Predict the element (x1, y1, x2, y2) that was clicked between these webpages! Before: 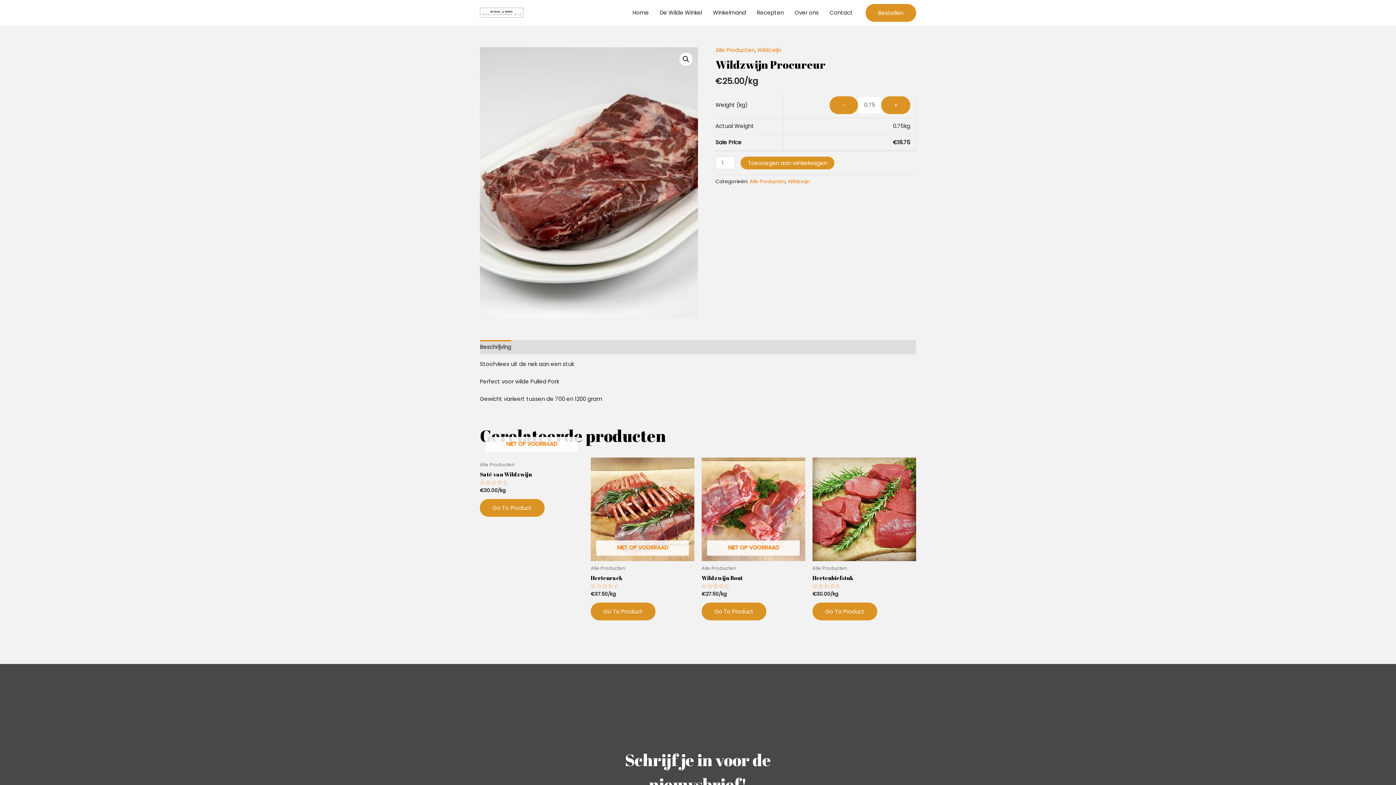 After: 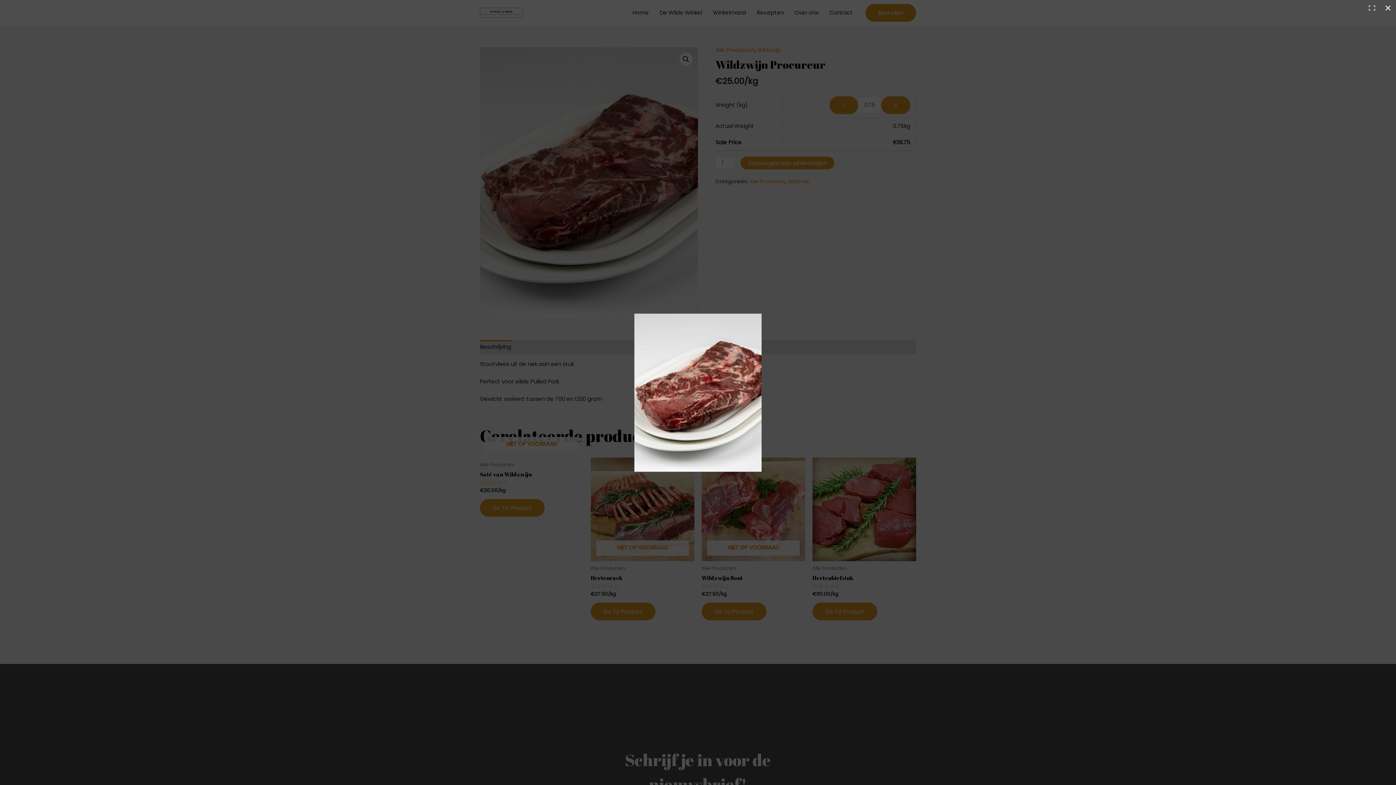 Action: label: Afbeeldinggalerij in volledig scherm bekijken bbox: (679, 52, 692, 65)